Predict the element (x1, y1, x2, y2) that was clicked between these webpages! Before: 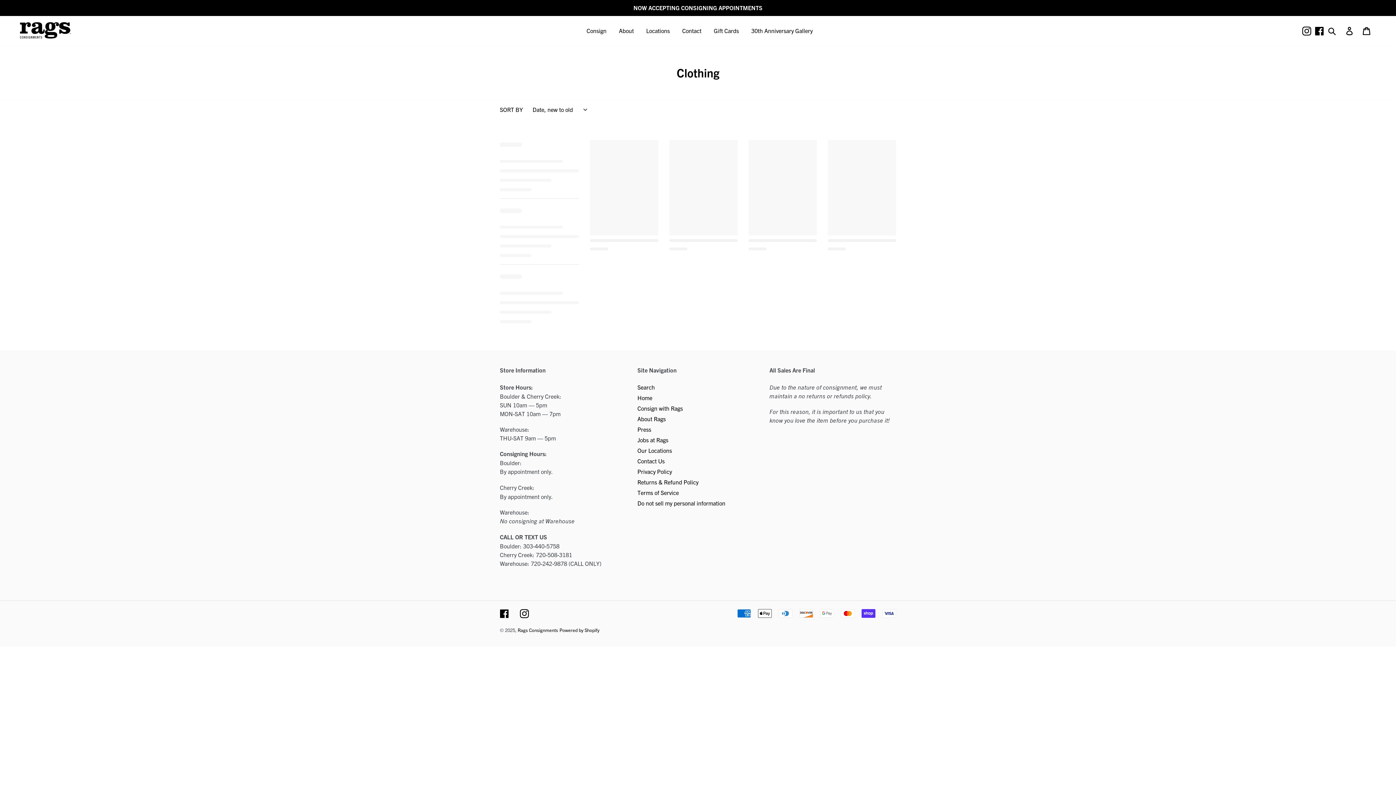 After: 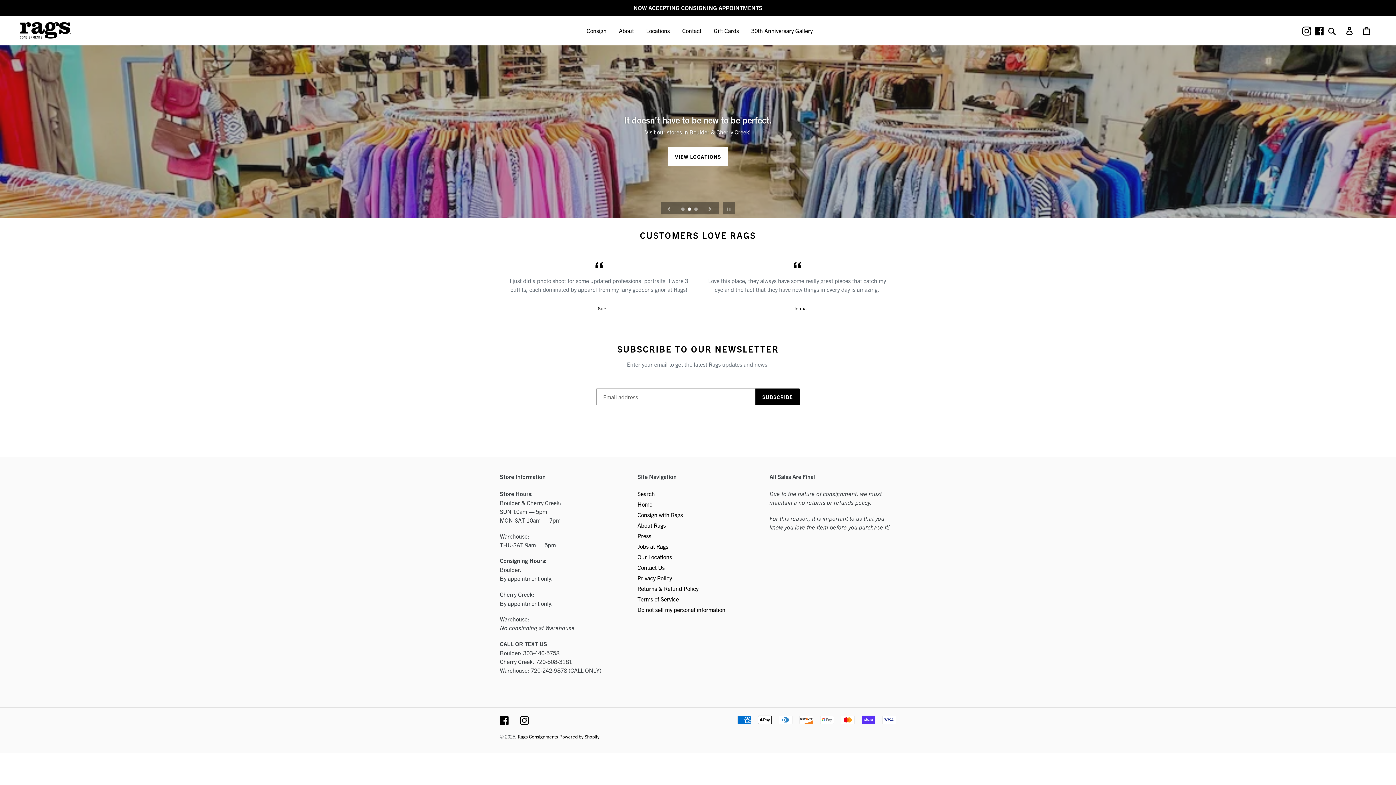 Action: bbox: (517, 627, 558, 633) label: Rags Consignments